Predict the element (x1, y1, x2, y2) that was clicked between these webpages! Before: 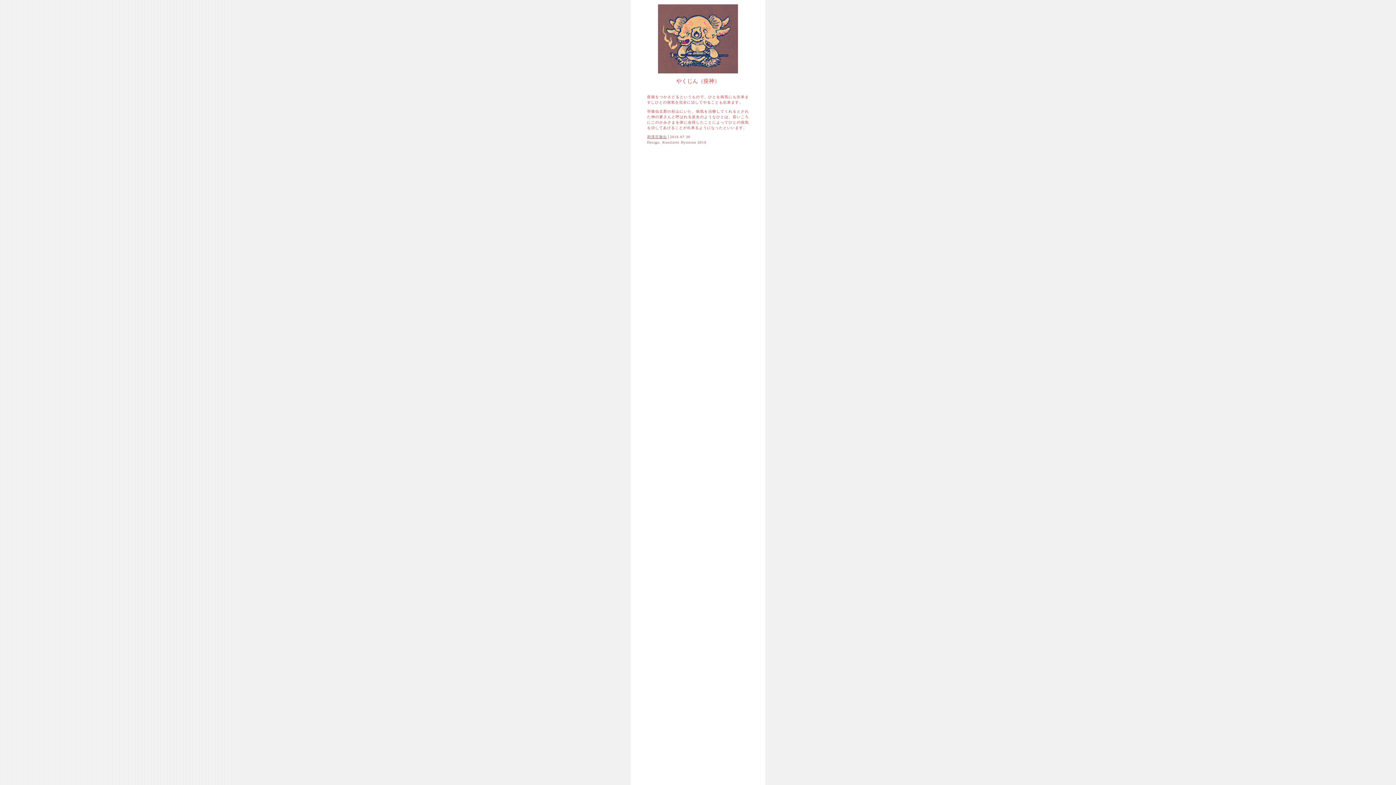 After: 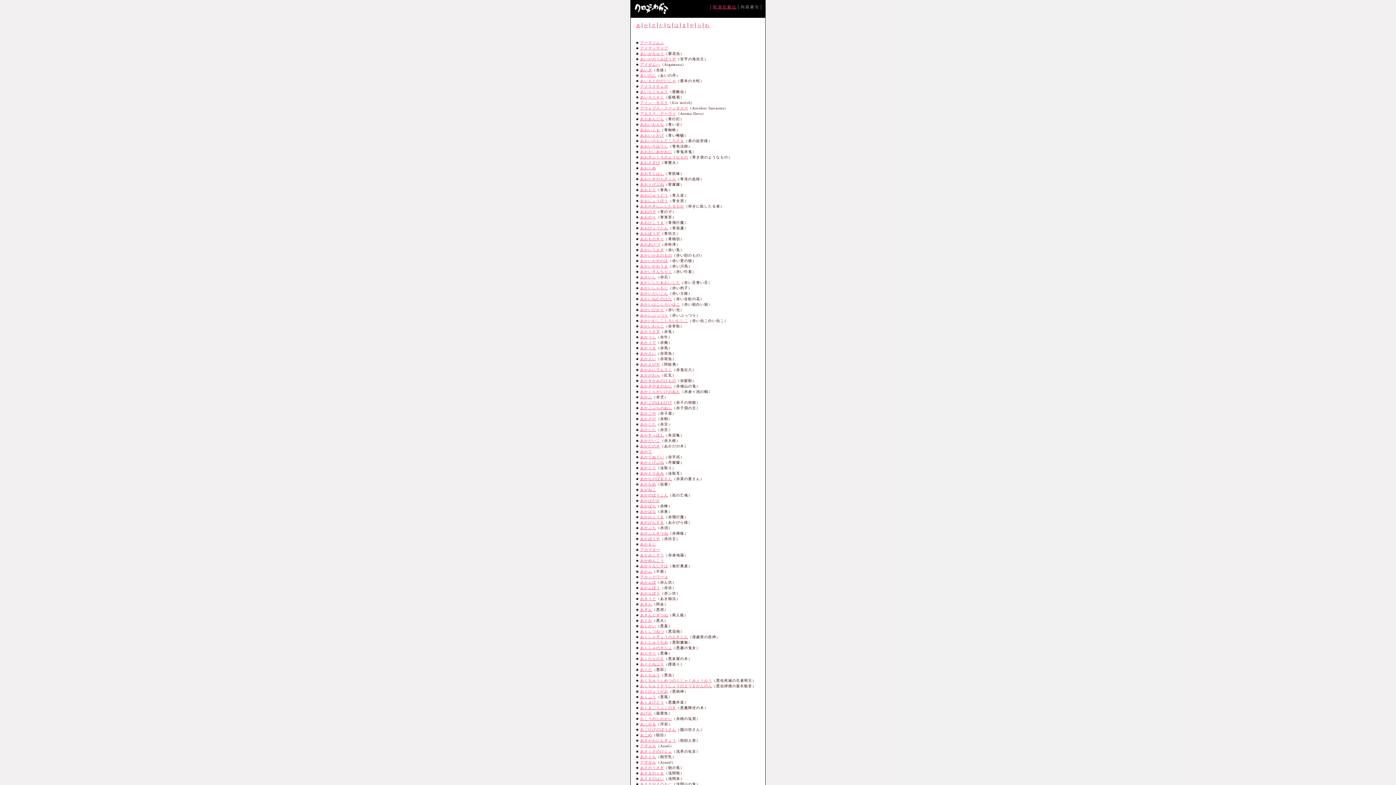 Action: bbox: (647, 134, 667, 138) label: 和漢百魅缶